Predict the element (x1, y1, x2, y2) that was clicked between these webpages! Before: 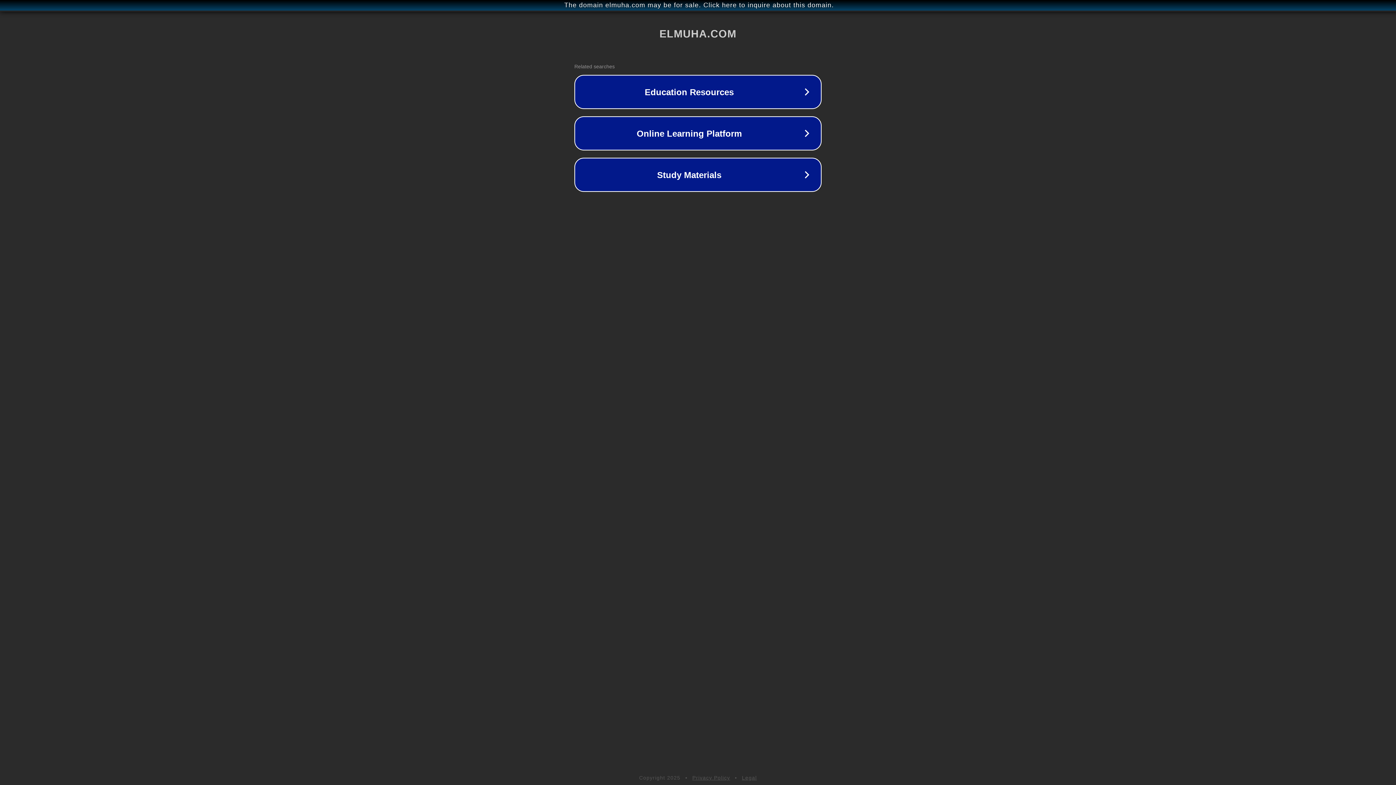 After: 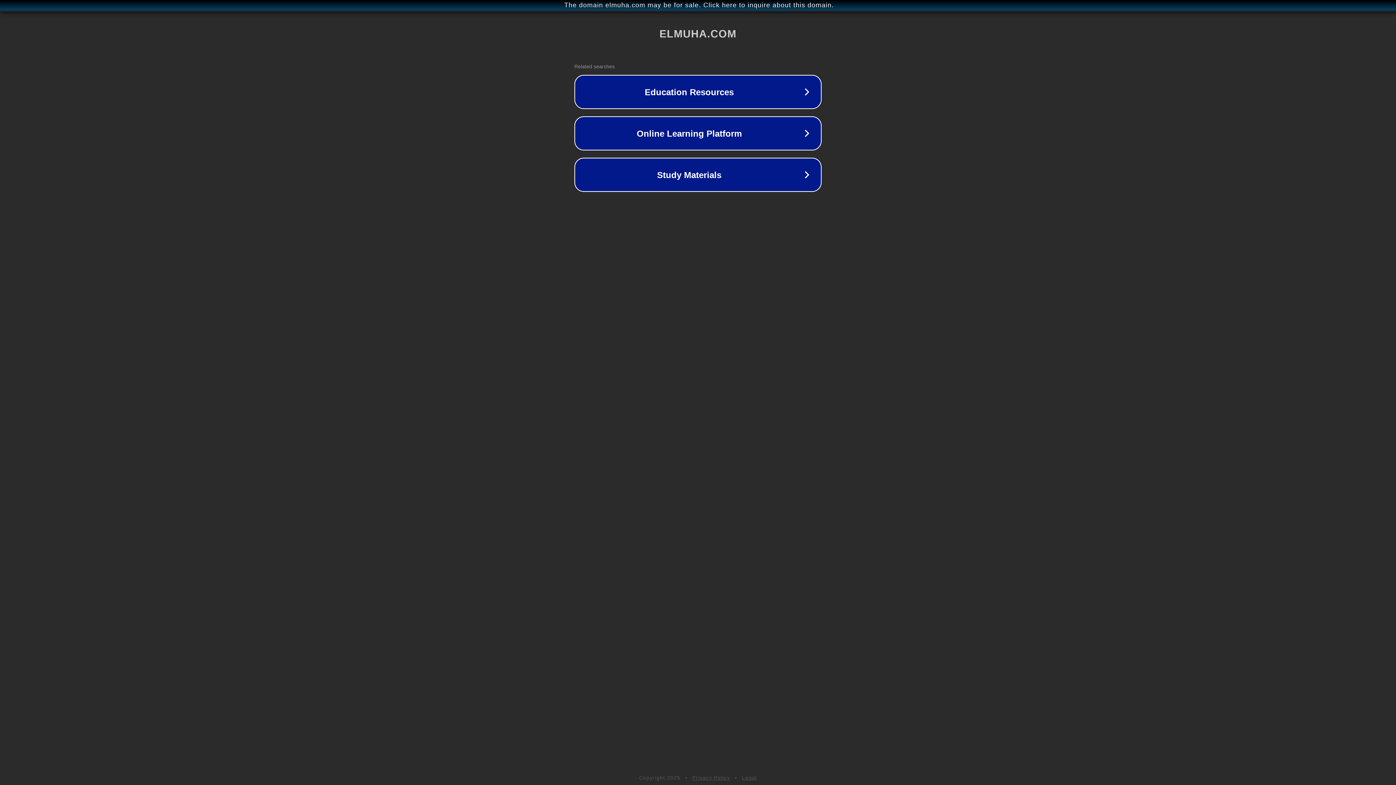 Action: bbox: (742, 775, 757, 781) label: Legal